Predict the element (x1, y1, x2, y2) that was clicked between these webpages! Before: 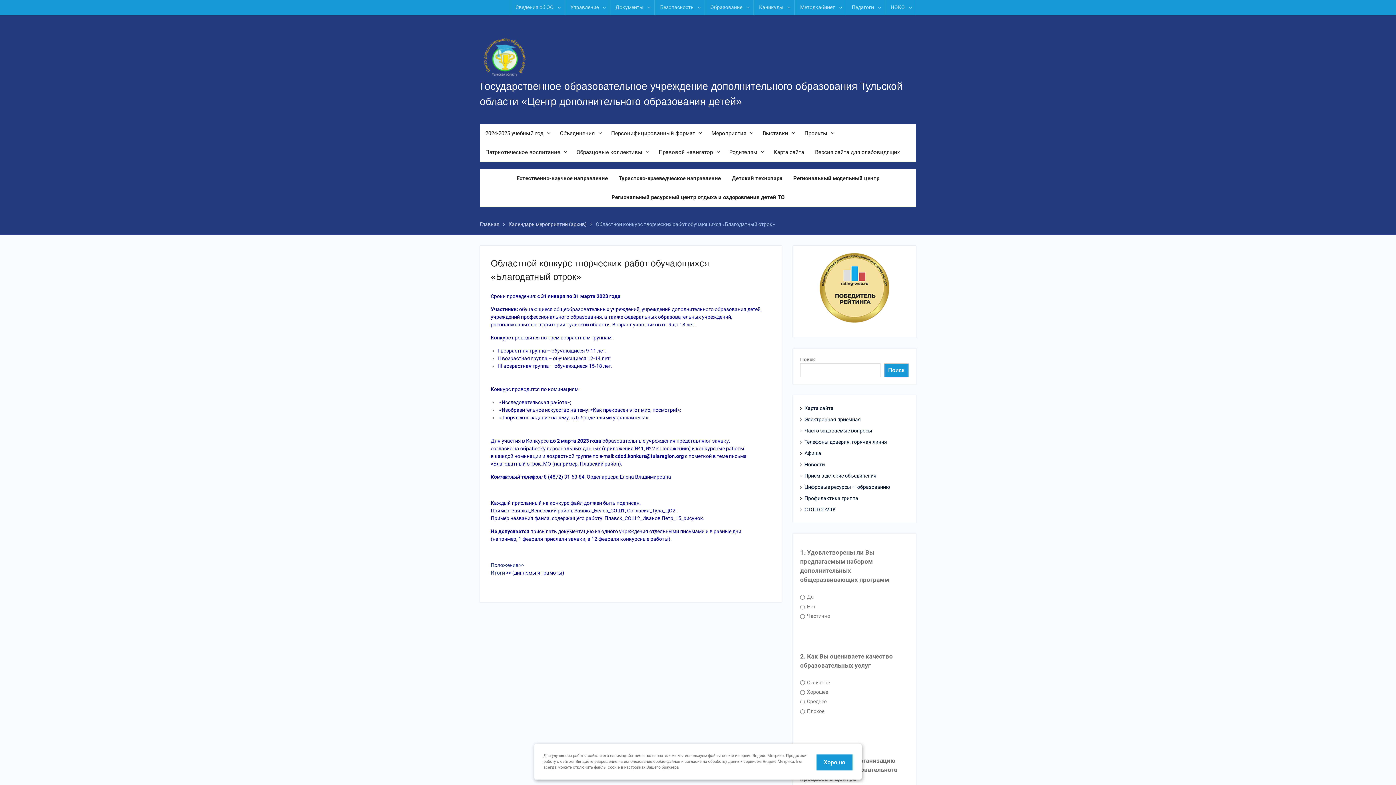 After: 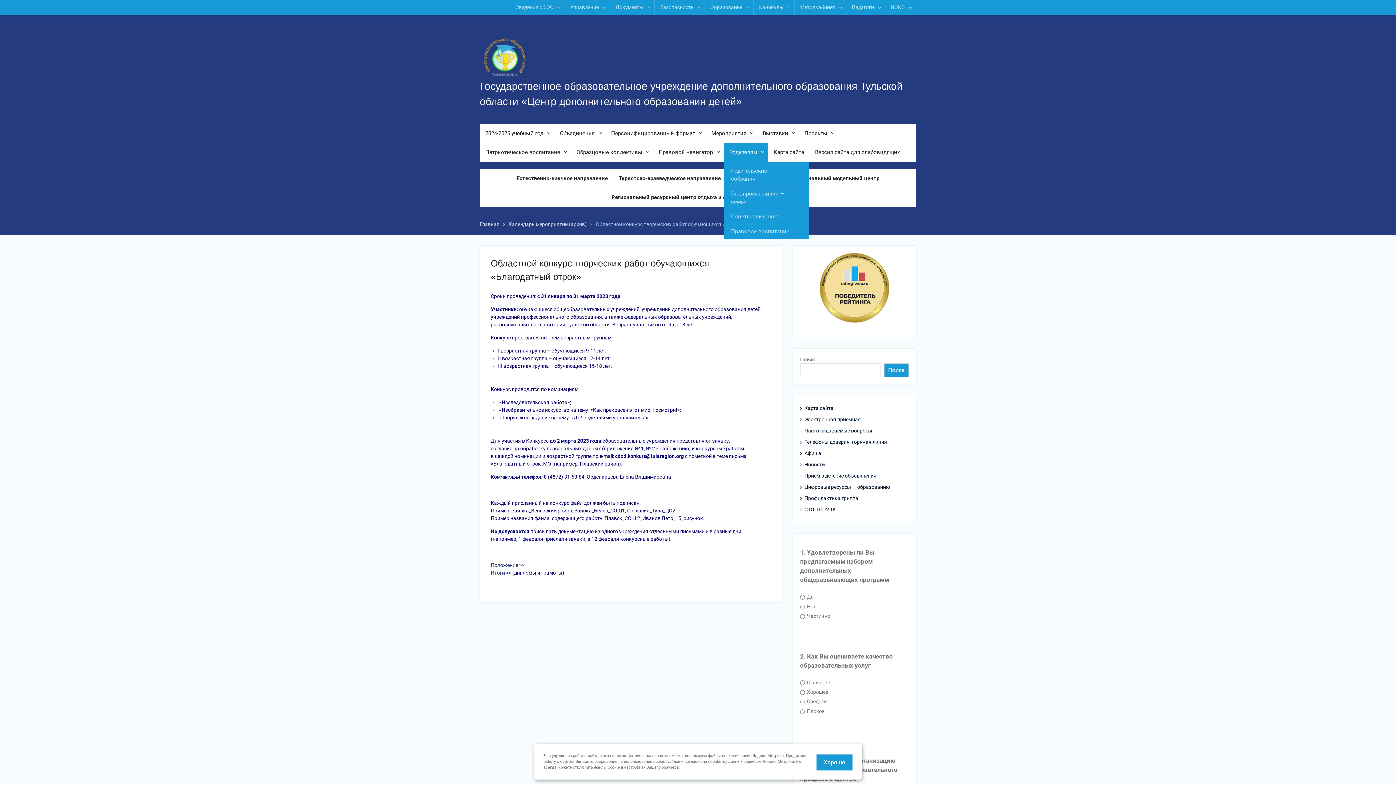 Action: label: Родителям bbox: (724, 142, 768, 161)